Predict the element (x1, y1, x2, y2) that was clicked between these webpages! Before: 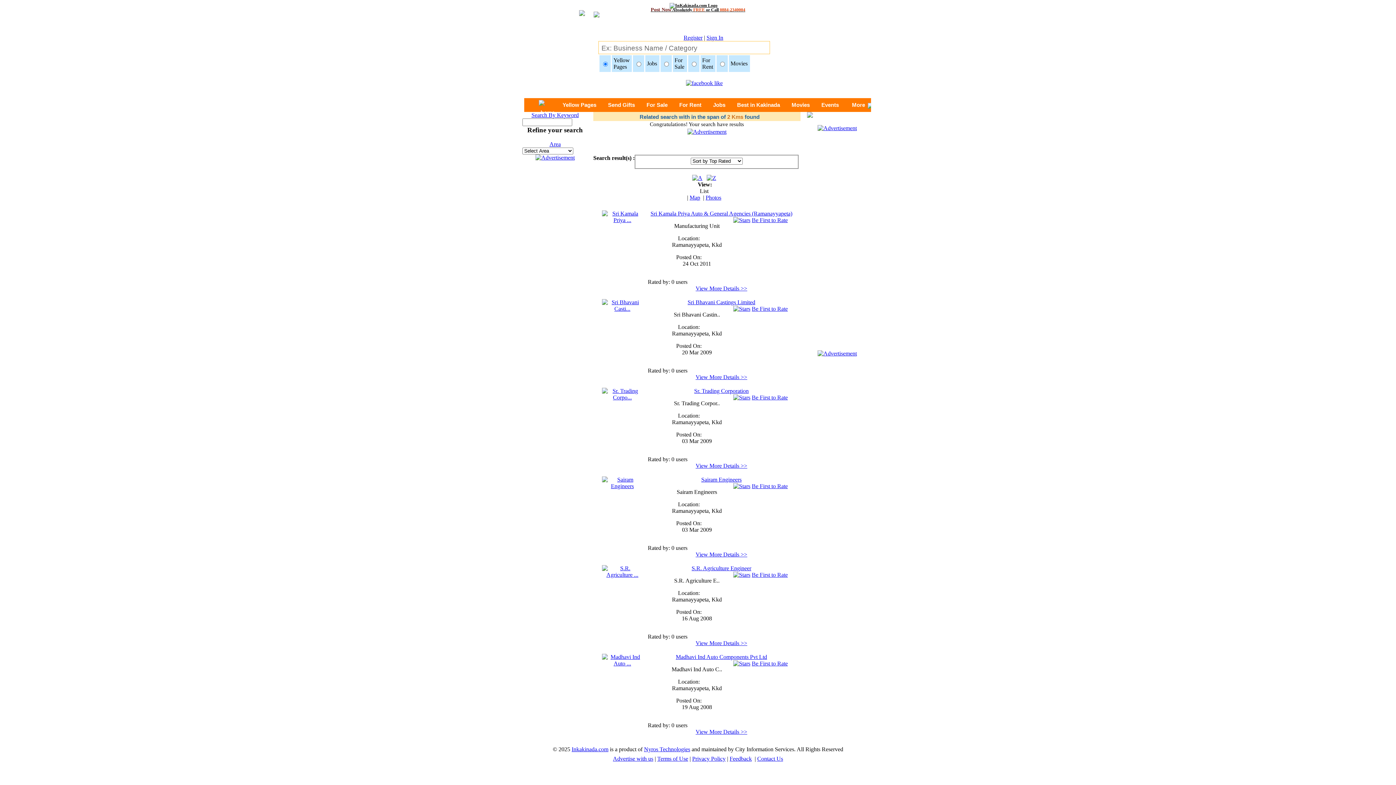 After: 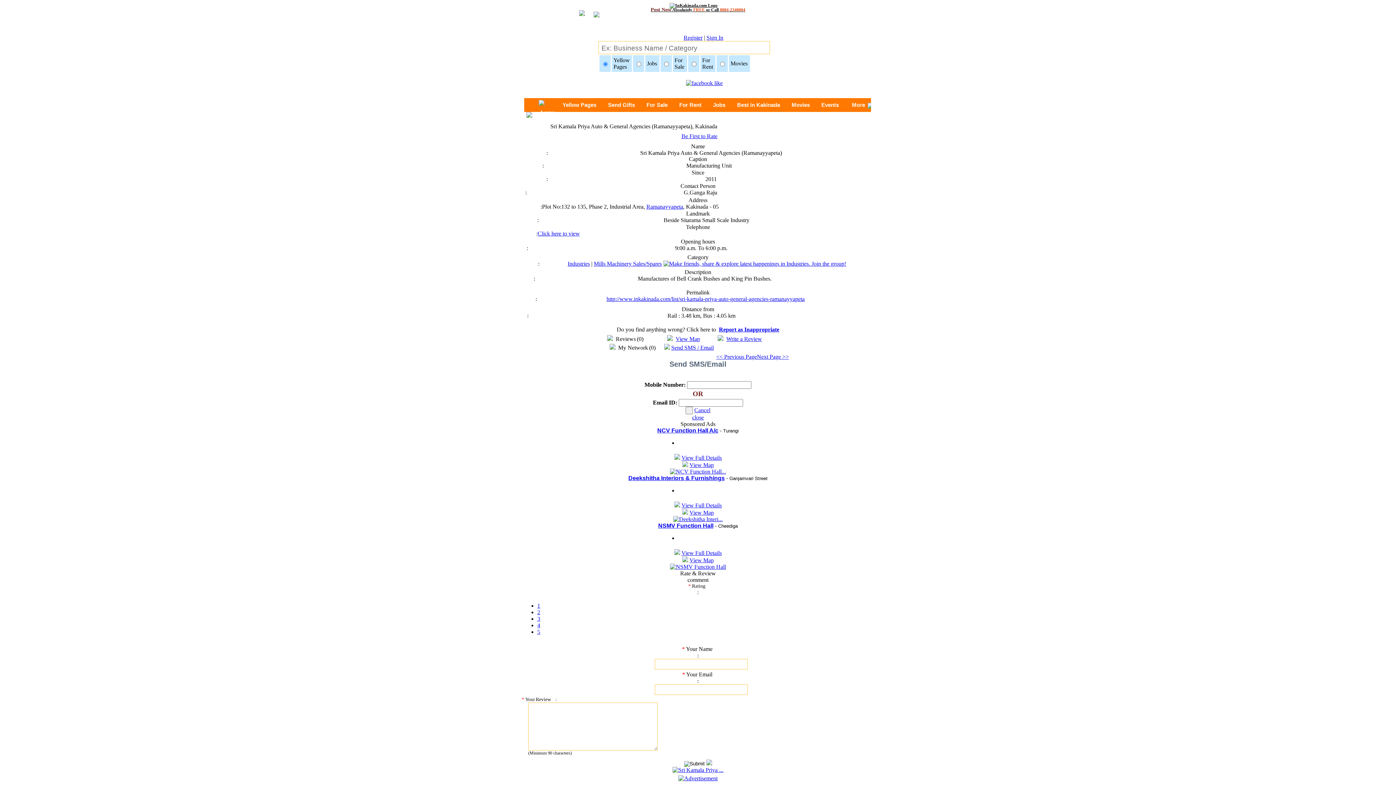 Action: bbox: (602, 211, 642, 218)